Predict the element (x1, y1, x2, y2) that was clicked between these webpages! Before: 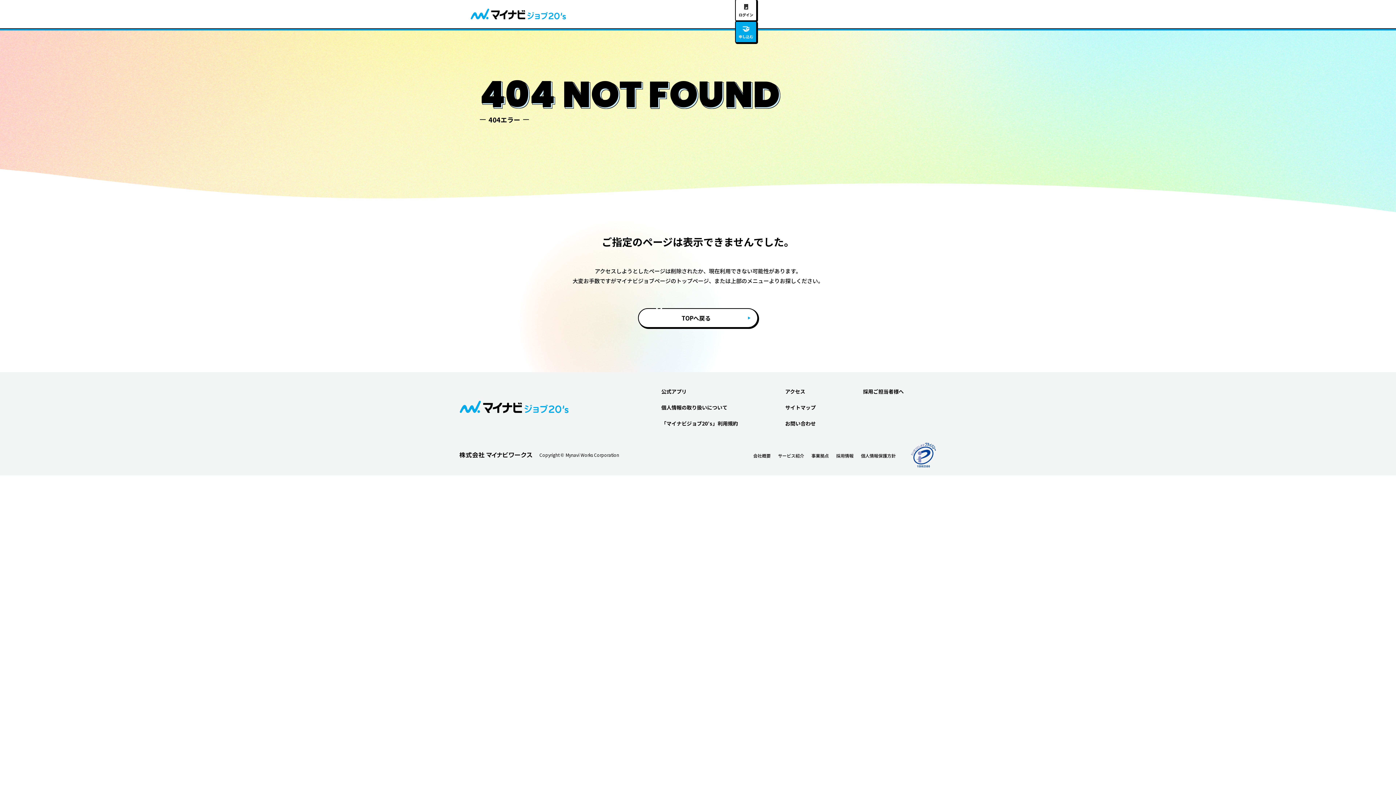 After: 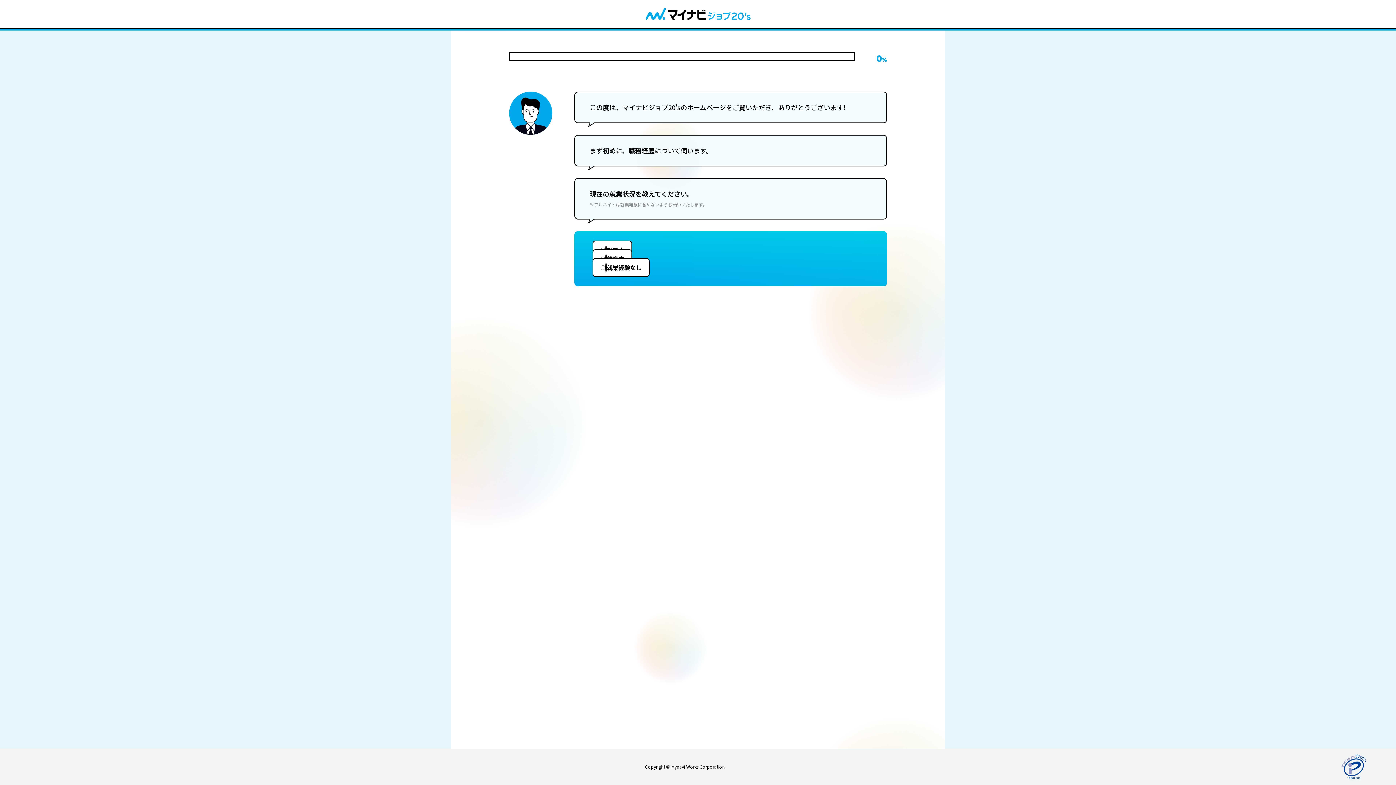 Action: bbox: (736, 21, 756, 42) label: 🤝
申し込む